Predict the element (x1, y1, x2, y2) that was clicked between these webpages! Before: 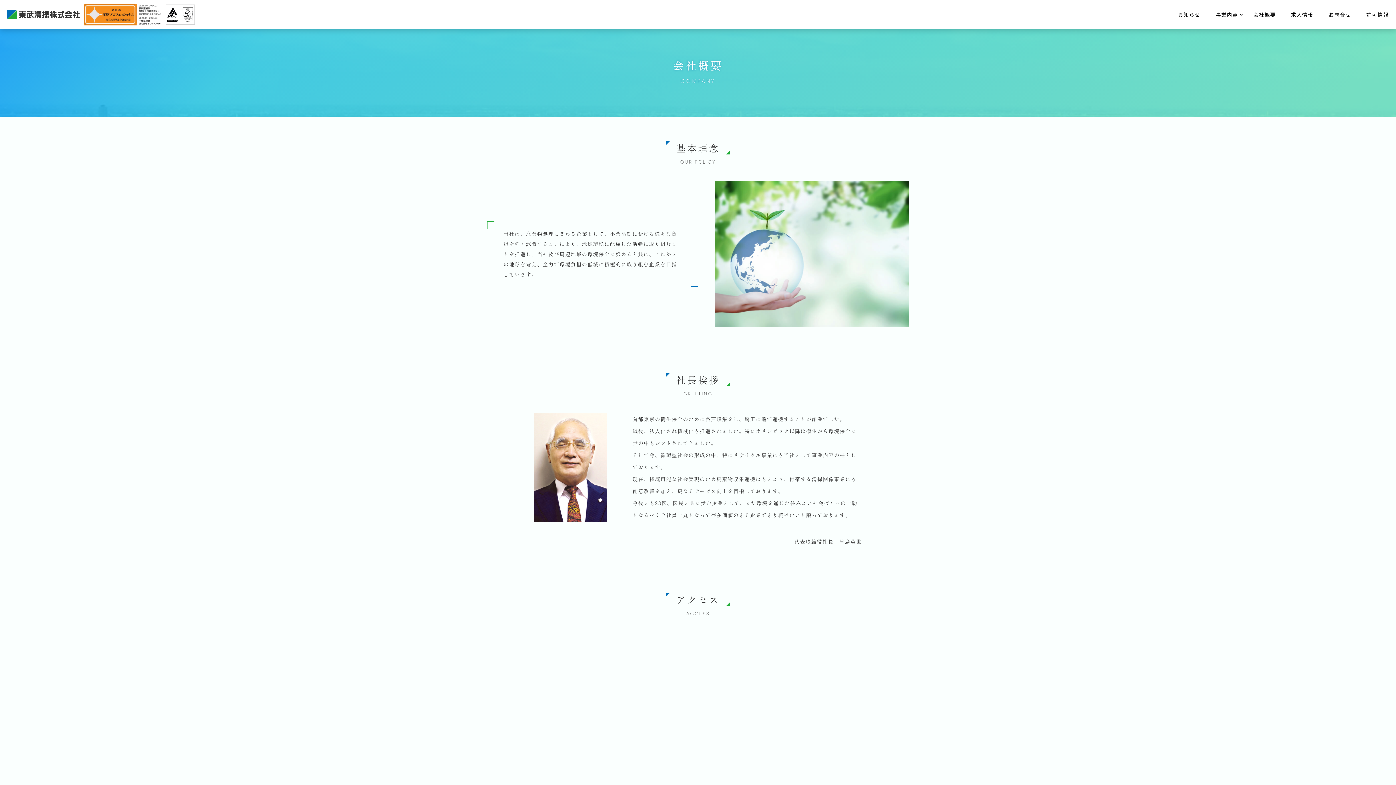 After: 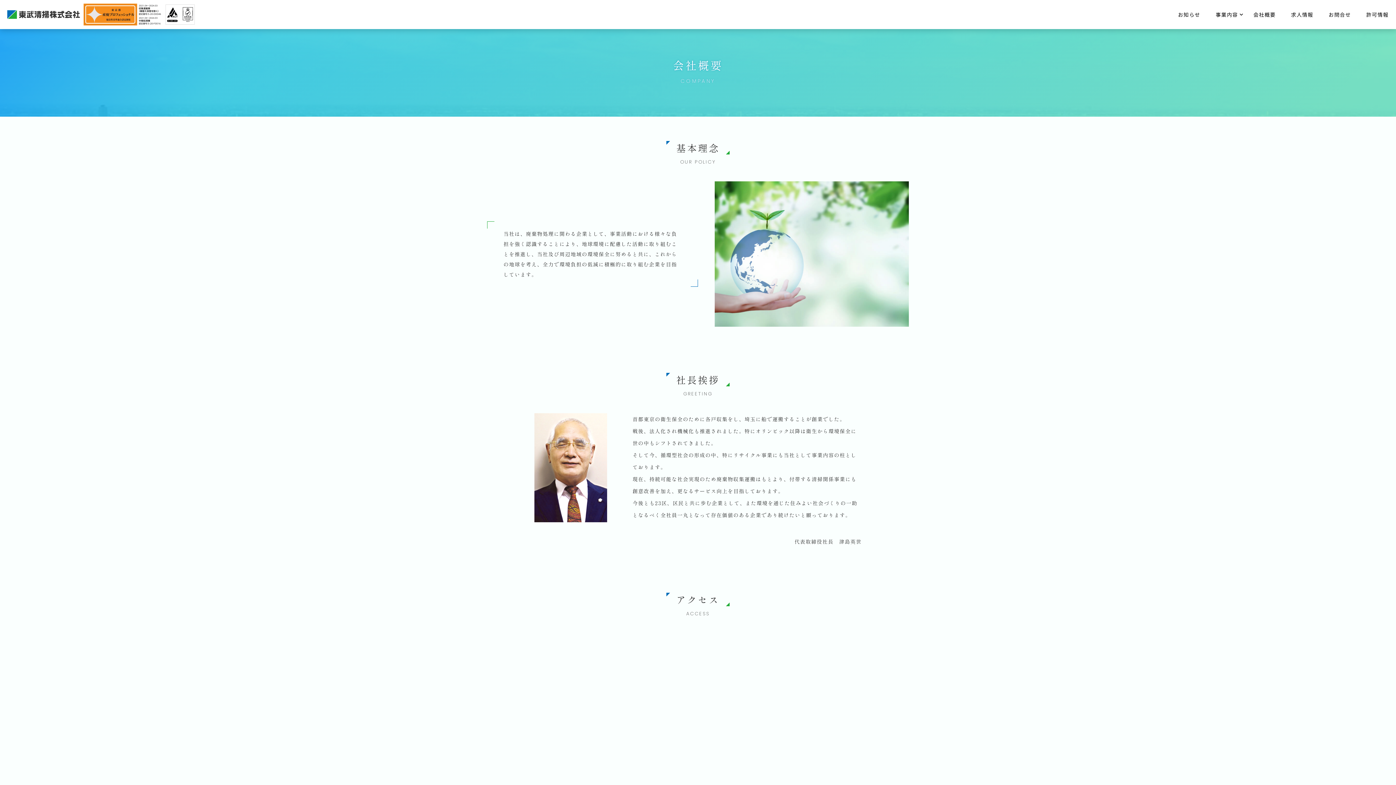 Action: bbox: (1253, 0, 1276, 29) label: 会社概要